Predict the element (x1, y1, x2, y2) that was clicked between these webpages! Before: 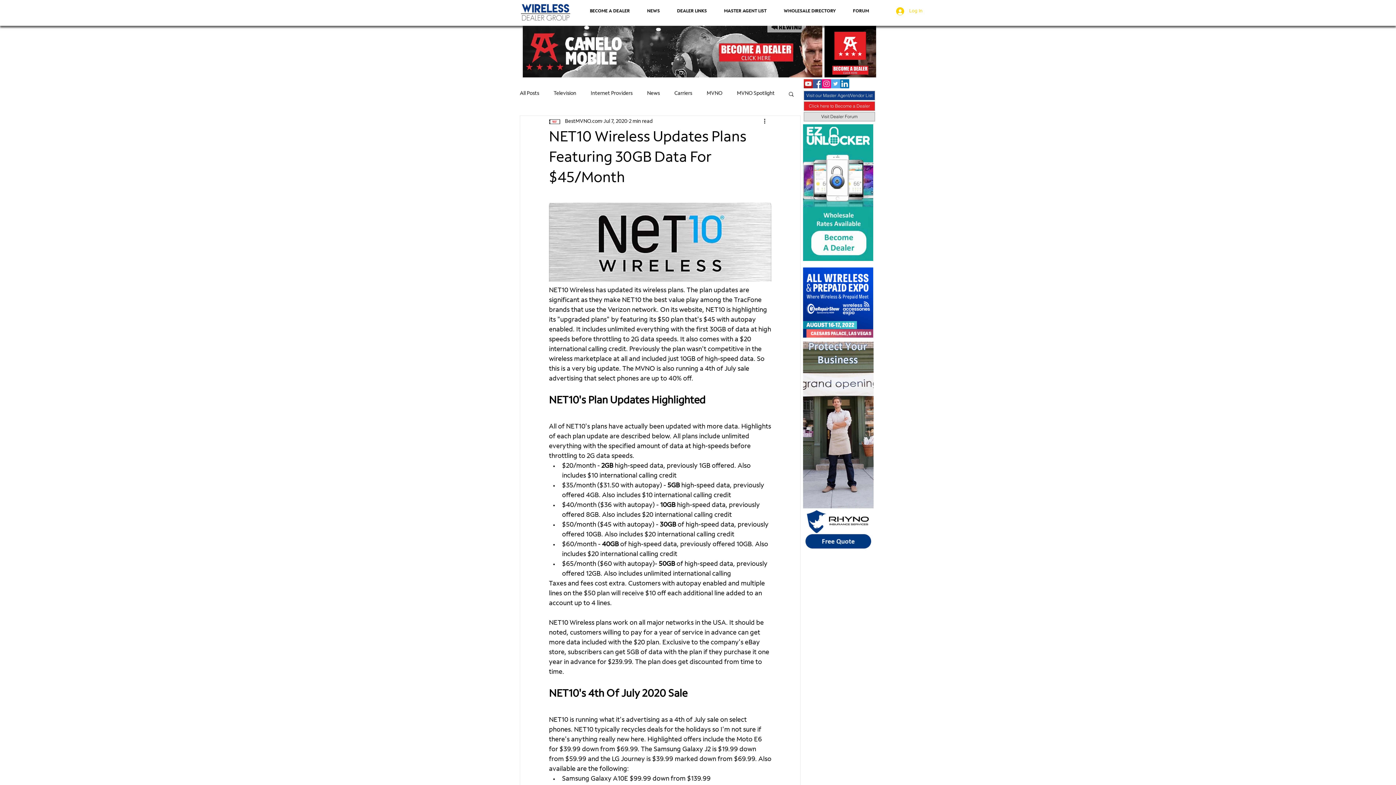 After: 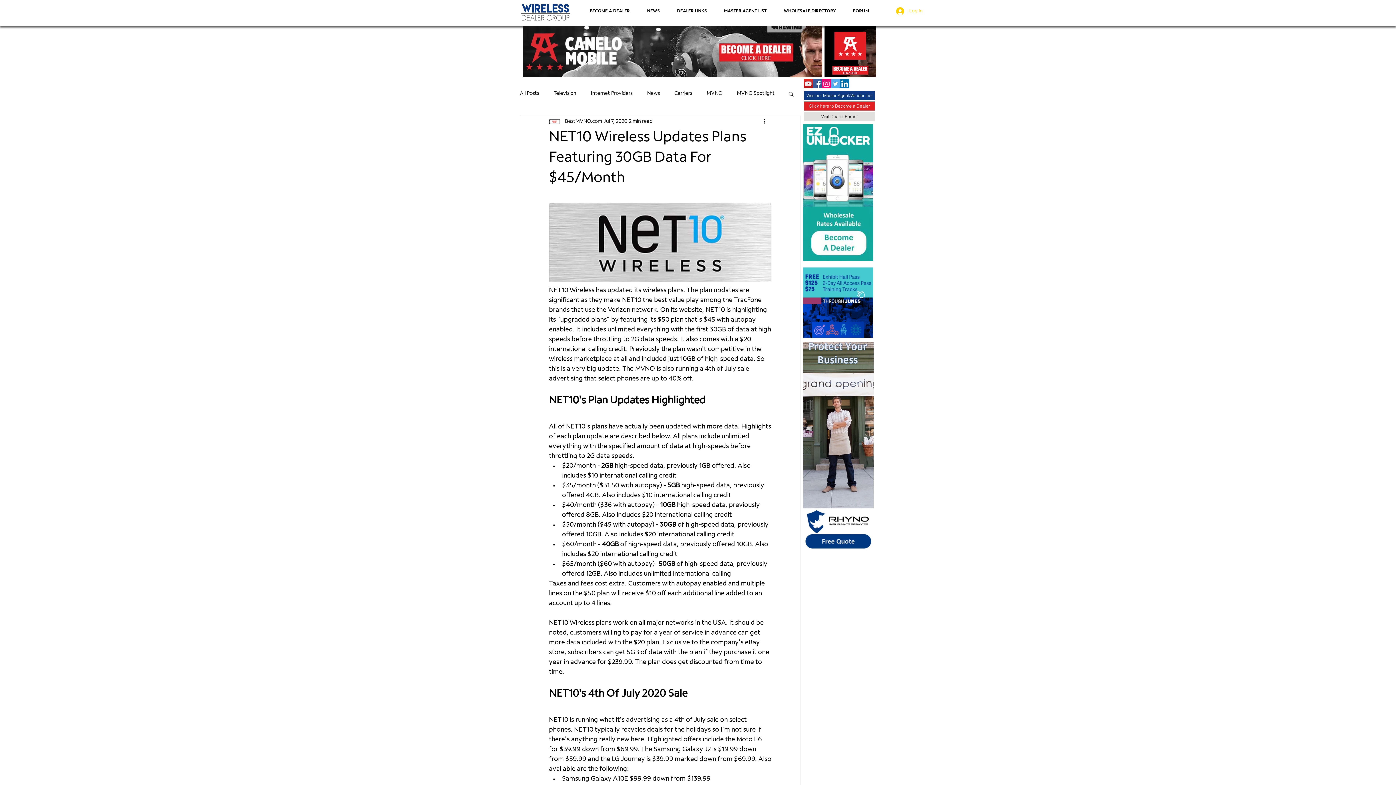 Action: bbox: (813, 79, 822, 88) label: Facebook